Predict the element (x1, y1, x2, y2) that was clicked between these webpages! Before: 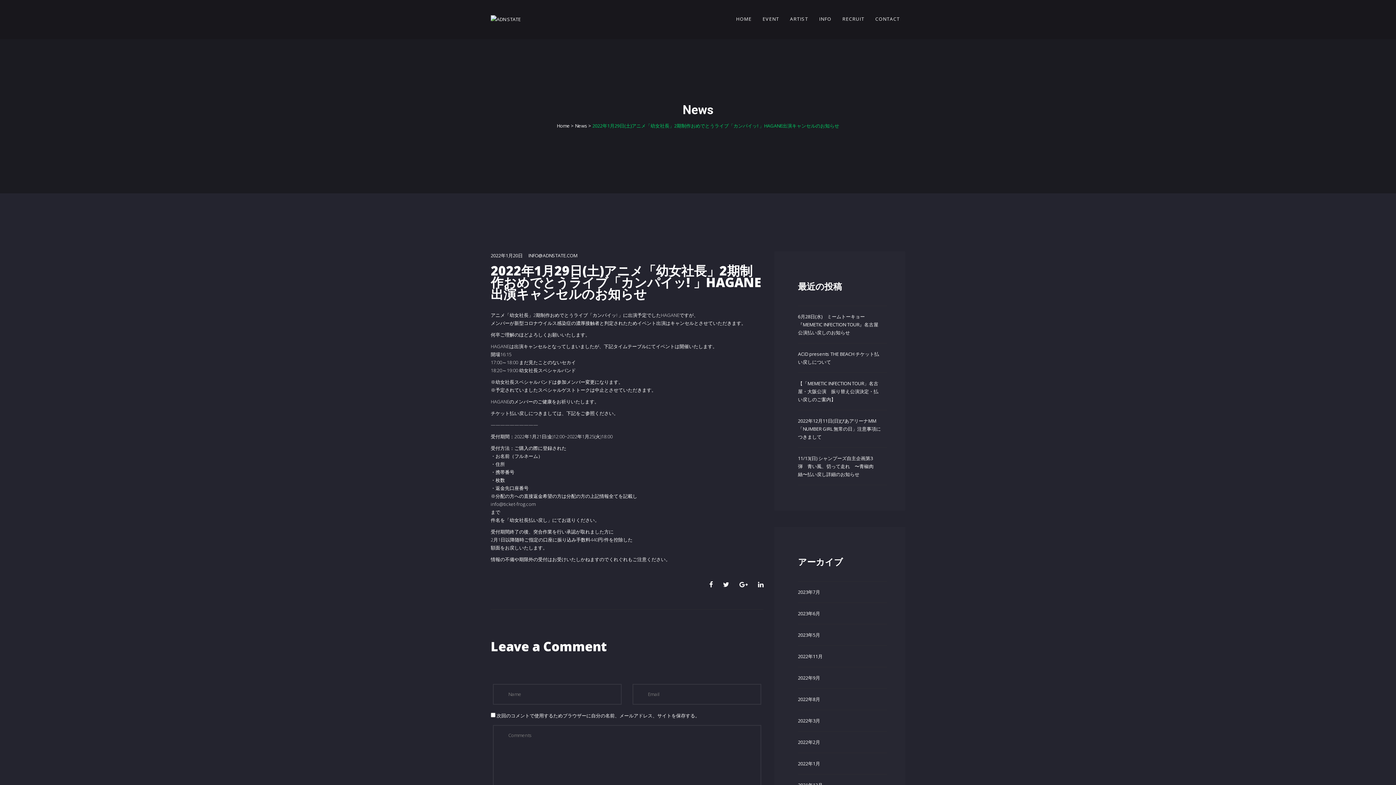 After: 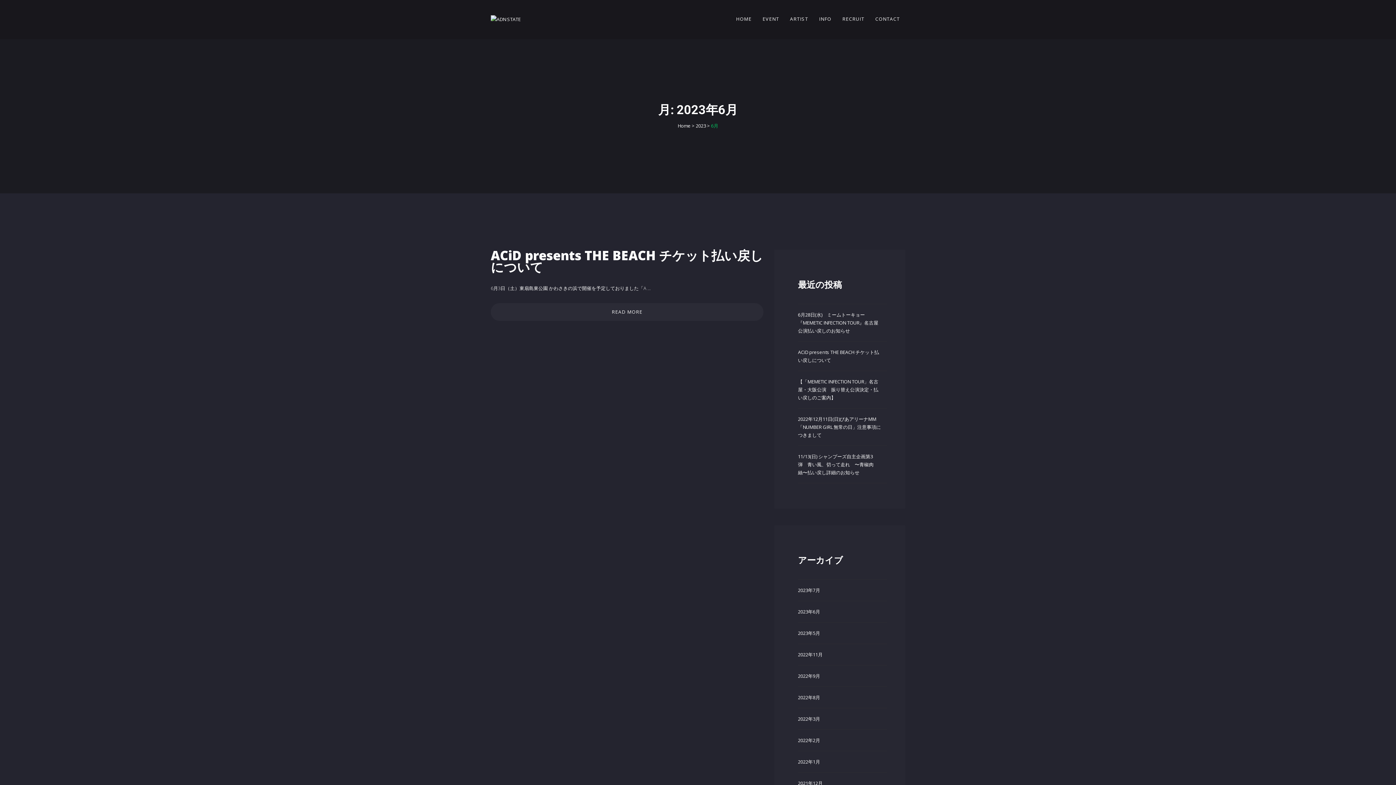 Action: label: 2023年6月 bbox: (798, 610, 820, 617)